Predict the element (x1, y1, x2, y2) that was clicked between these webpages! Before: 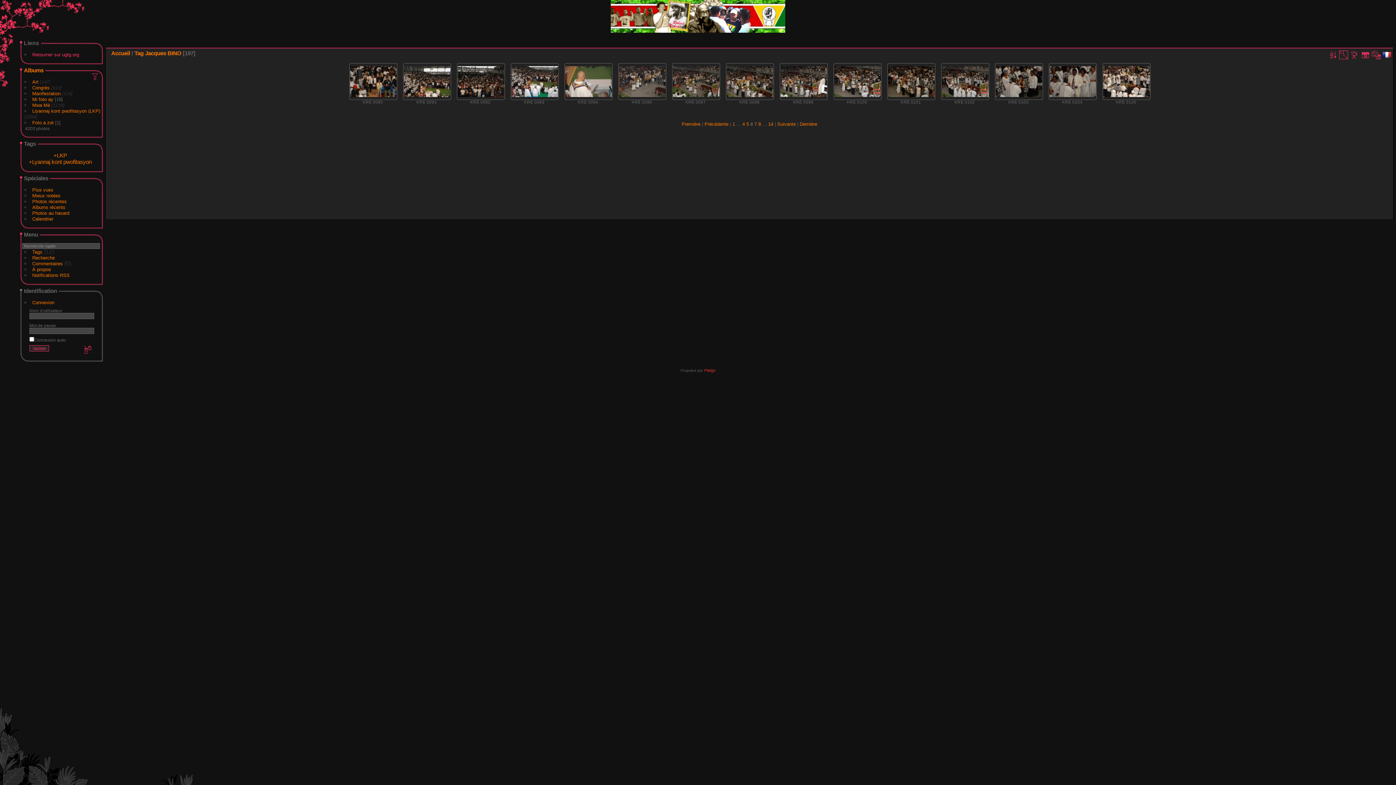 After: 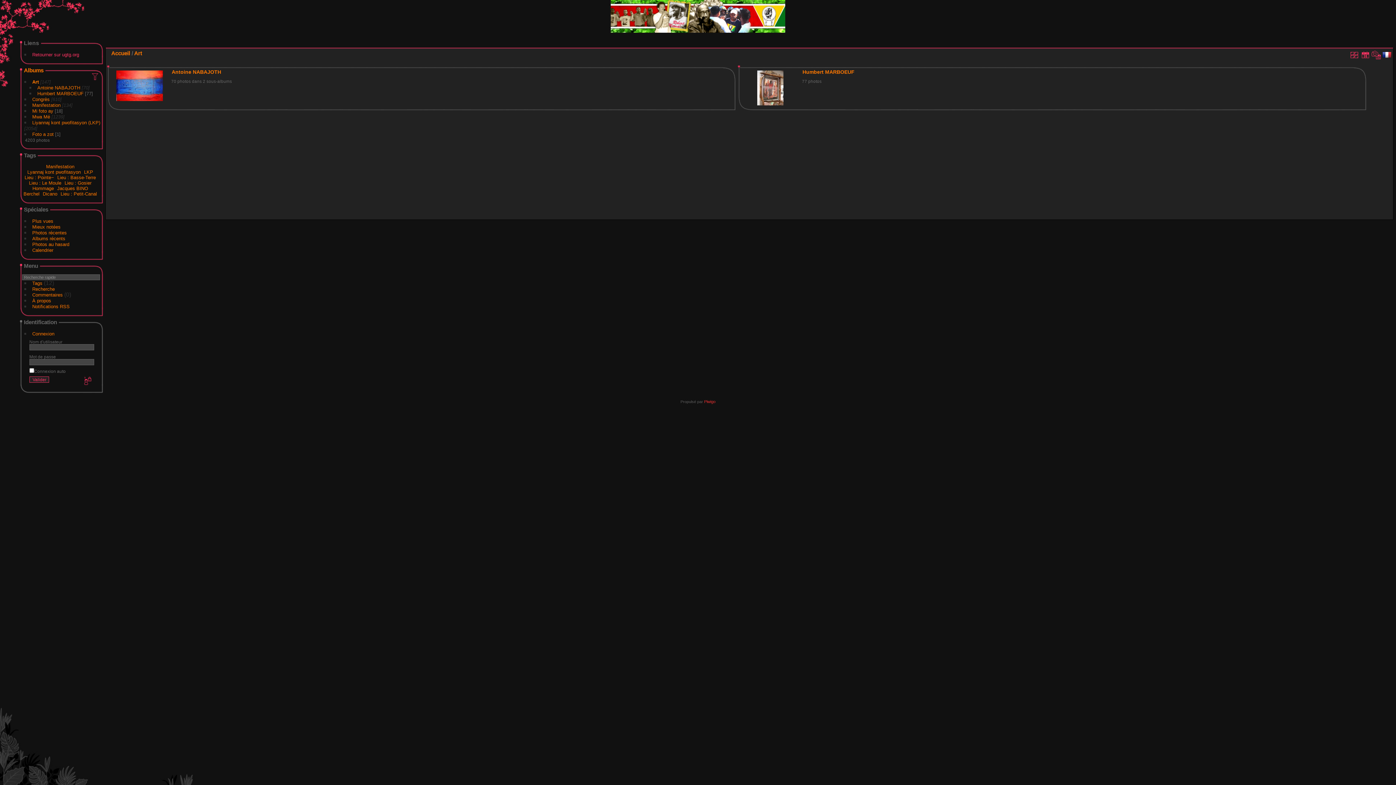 Action: bbox: (32, 79, 38, 84) label: Art